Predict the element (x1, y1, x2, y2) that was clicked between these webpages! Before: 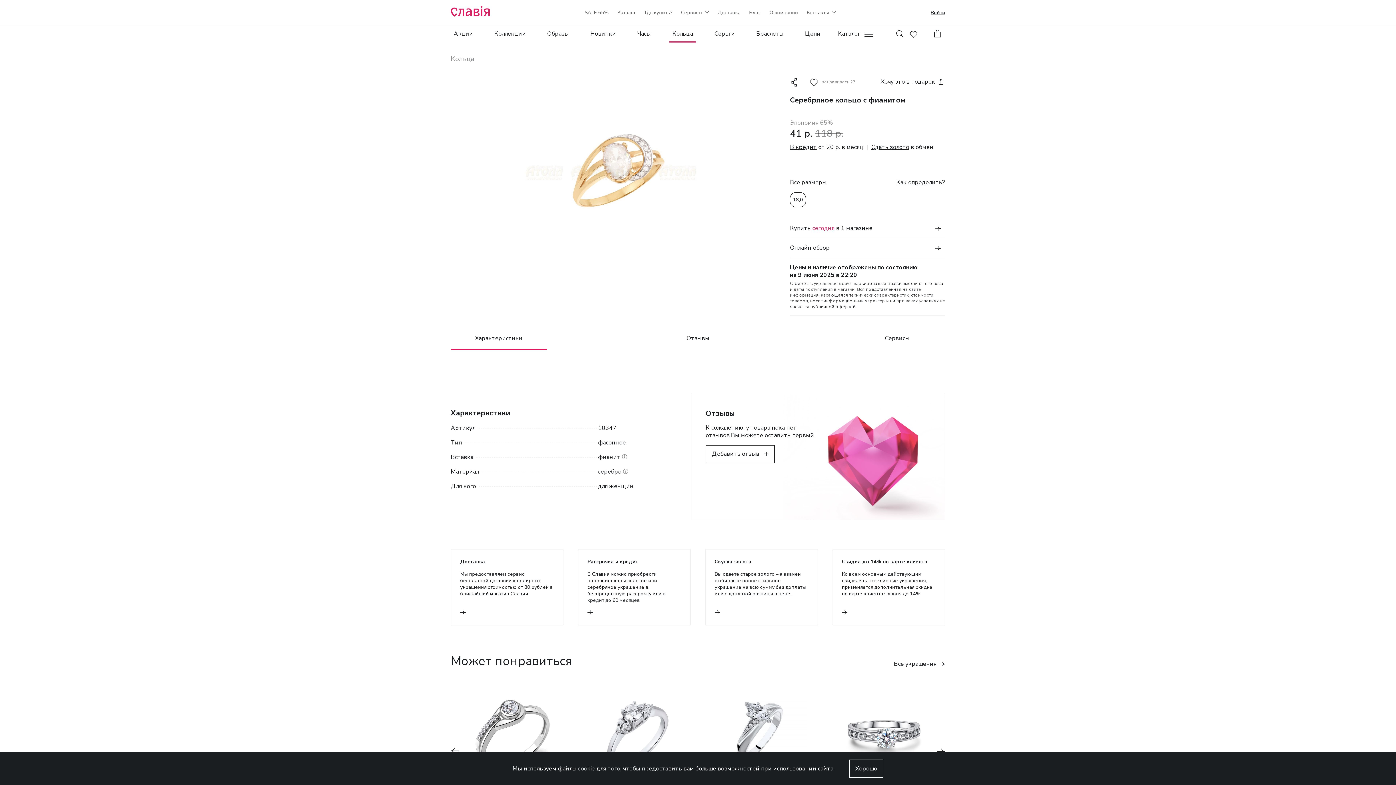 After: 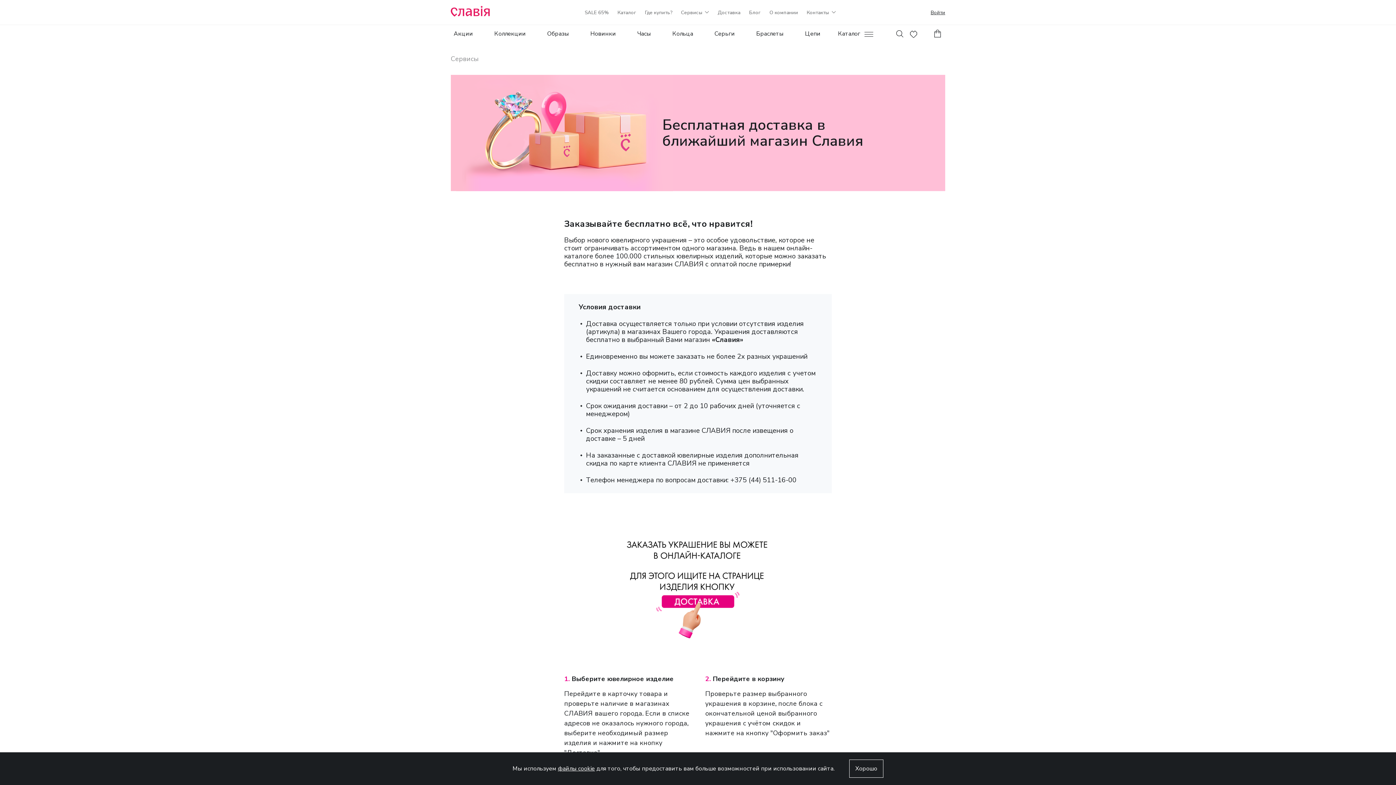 Action: label: Доставка bbox: (717, 8, 740, 15)